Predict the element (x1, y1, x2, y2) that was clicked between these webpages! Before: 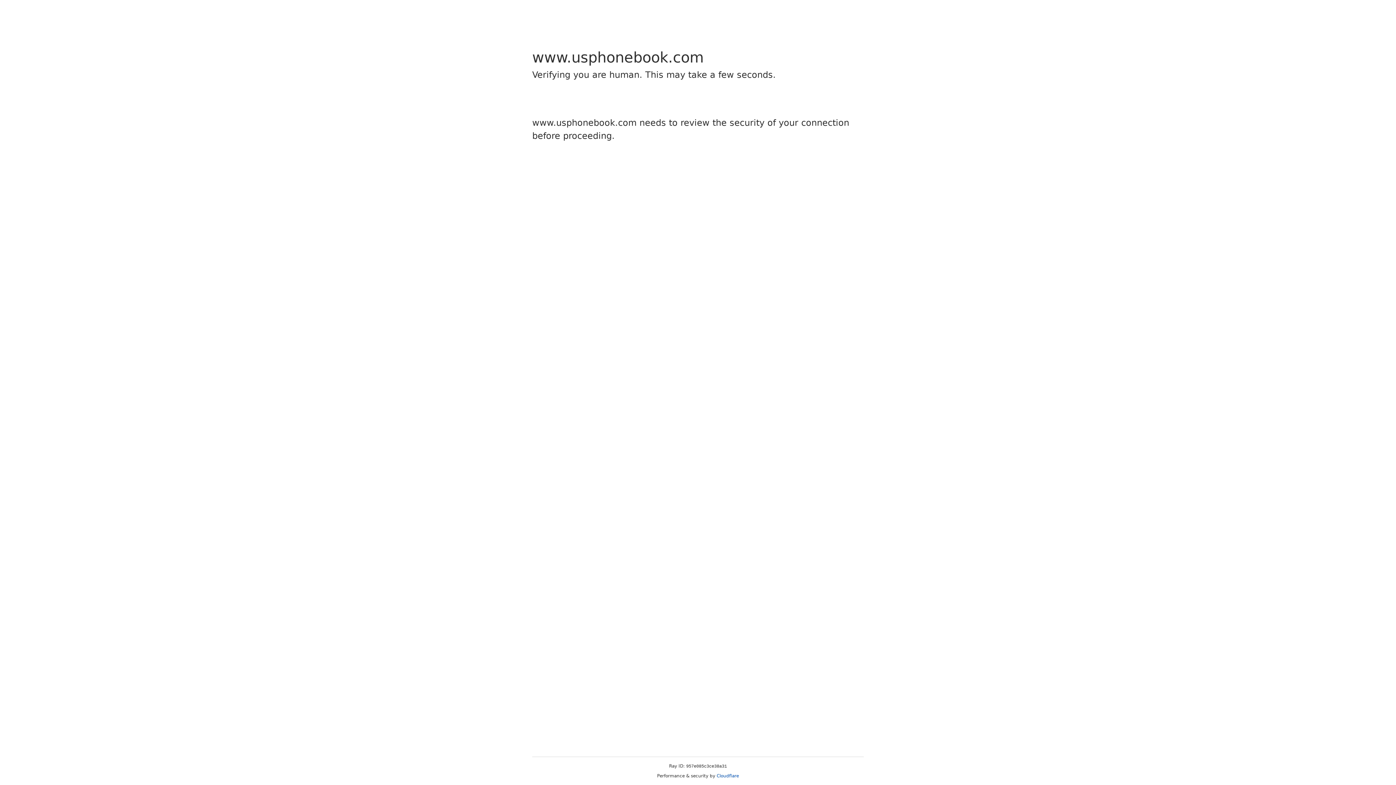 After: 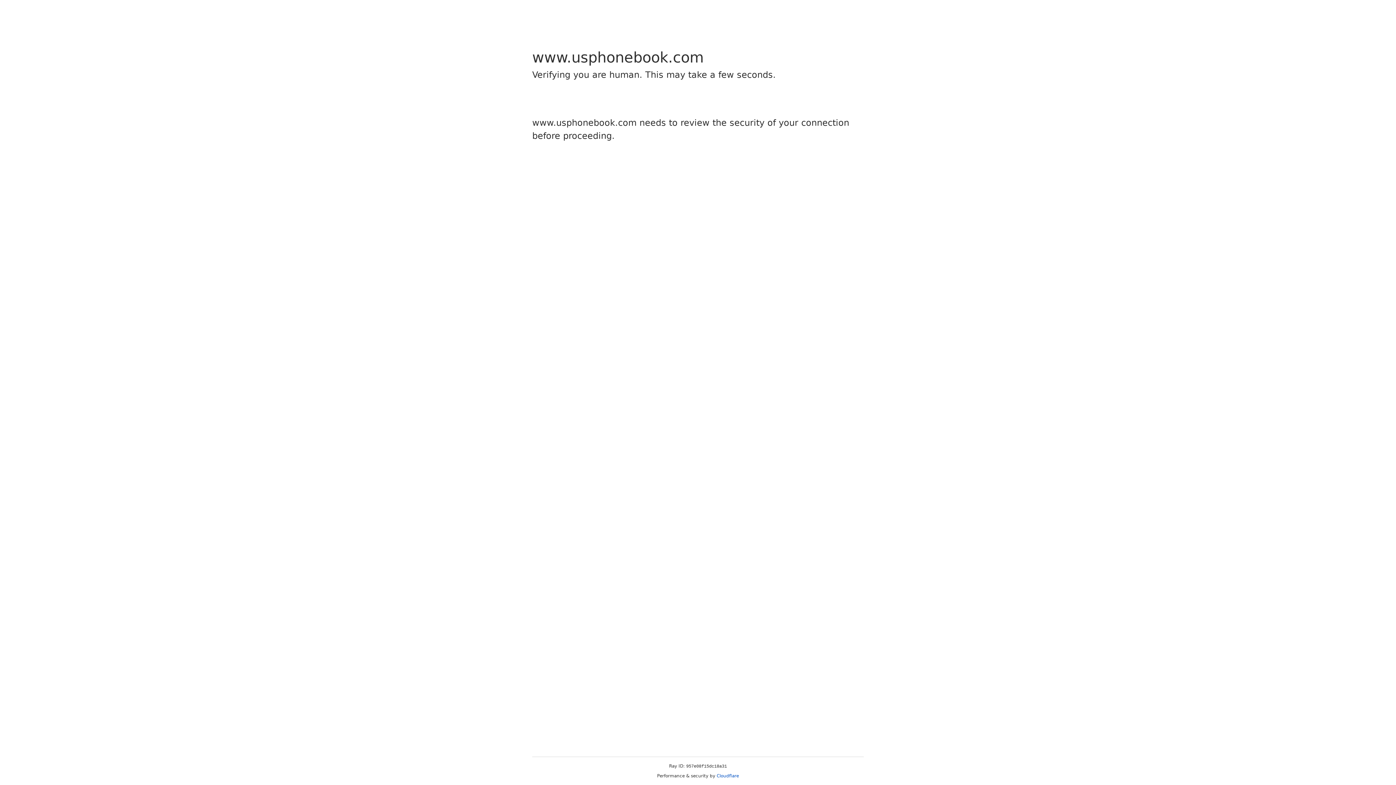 Action: bbox: (716, 773, 739, 778) label: Cloudflare